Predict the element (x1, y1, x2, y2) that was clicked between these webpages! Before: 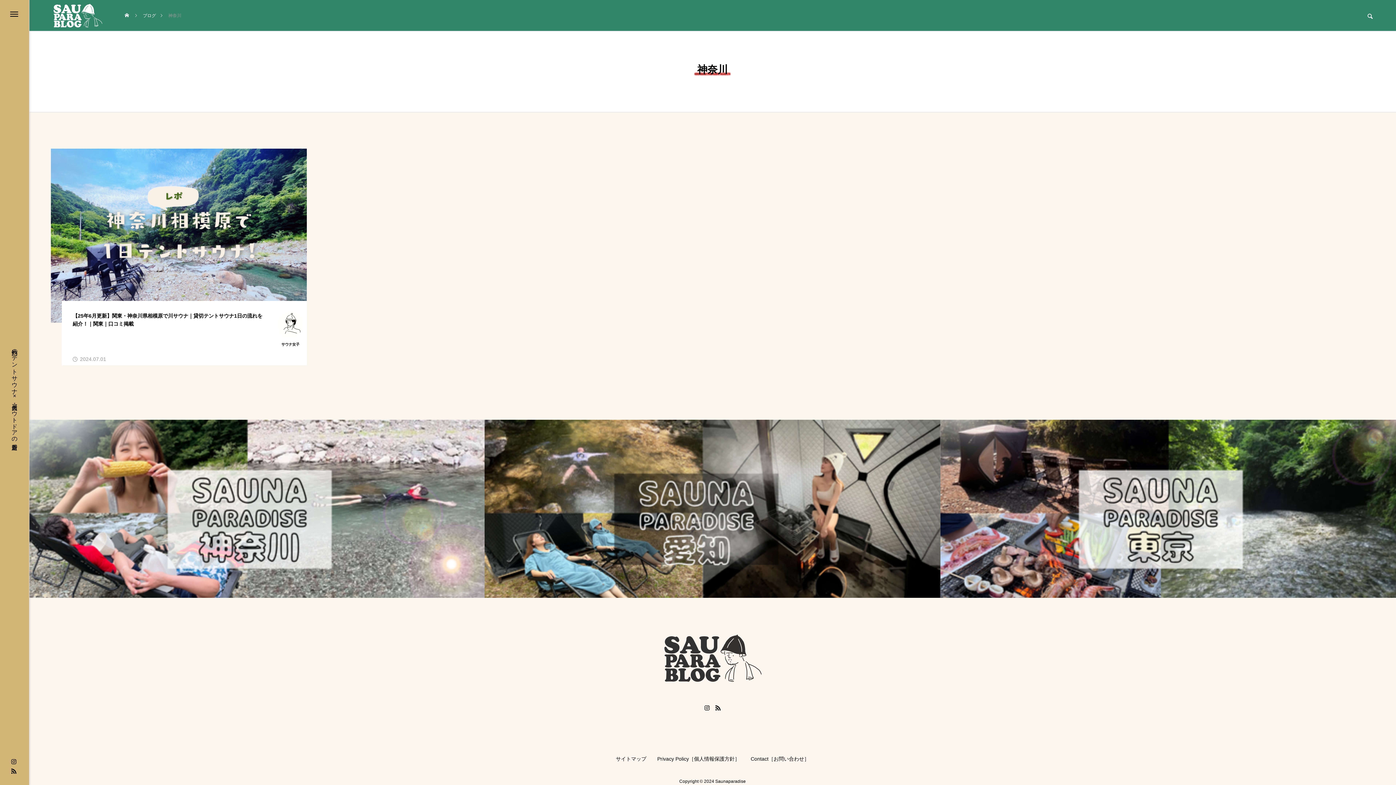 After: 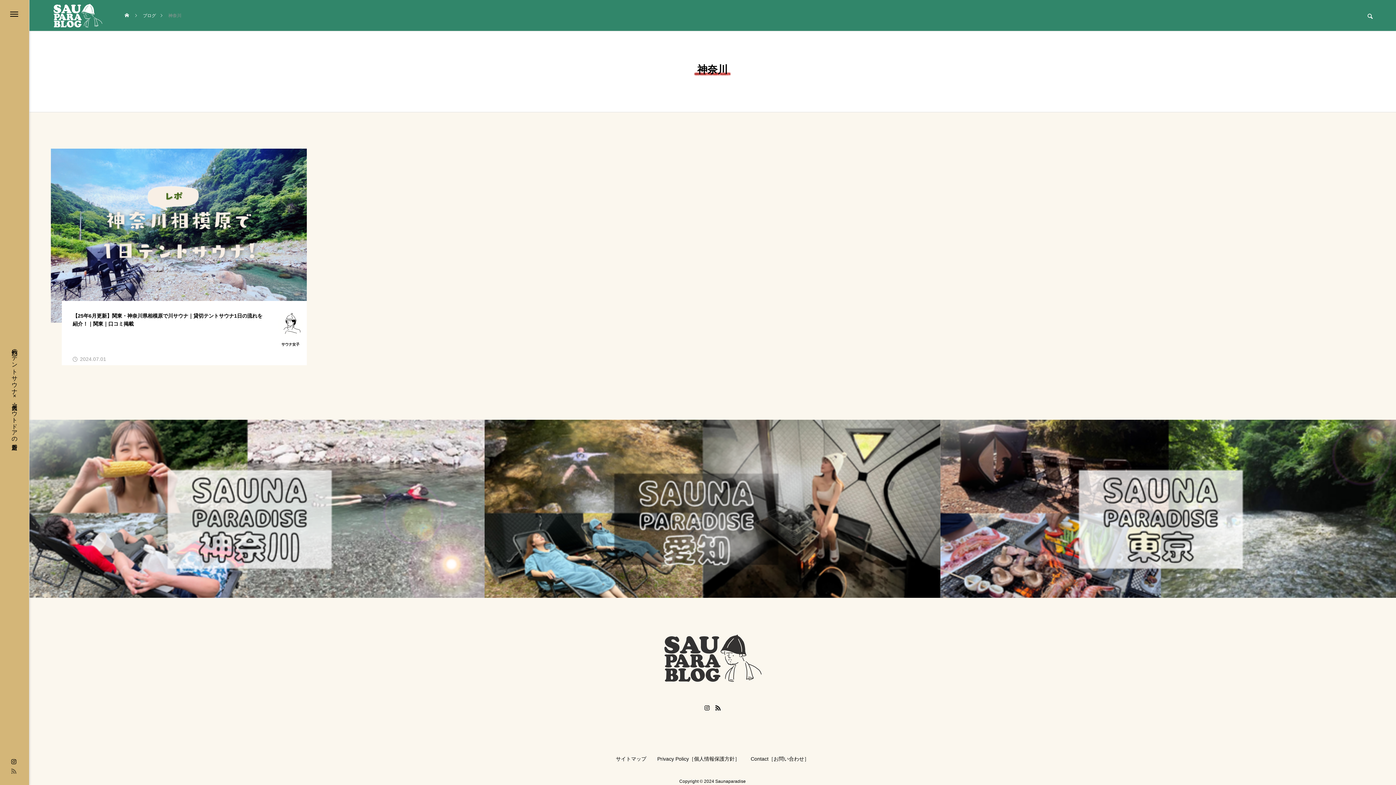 Action: bbox: (10, 768, 16, 774)